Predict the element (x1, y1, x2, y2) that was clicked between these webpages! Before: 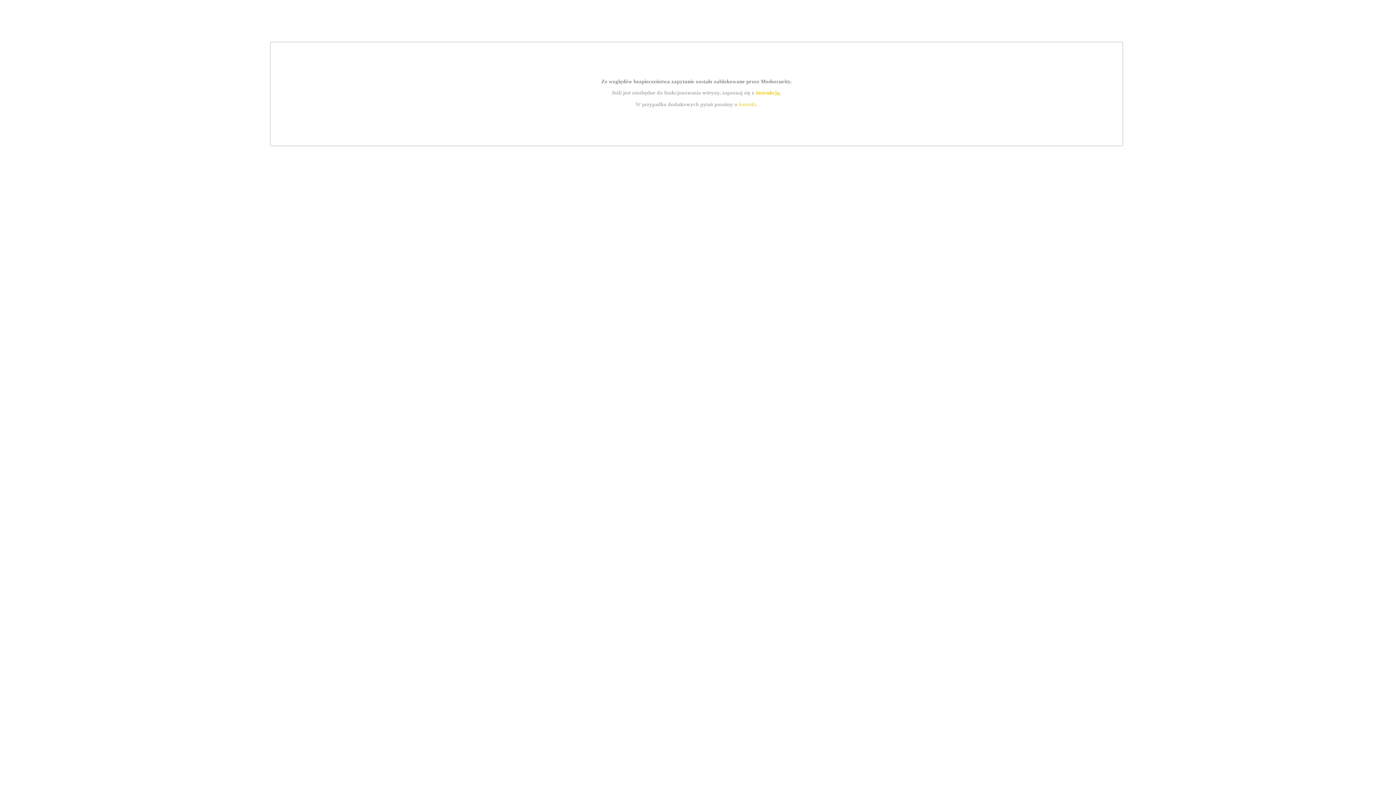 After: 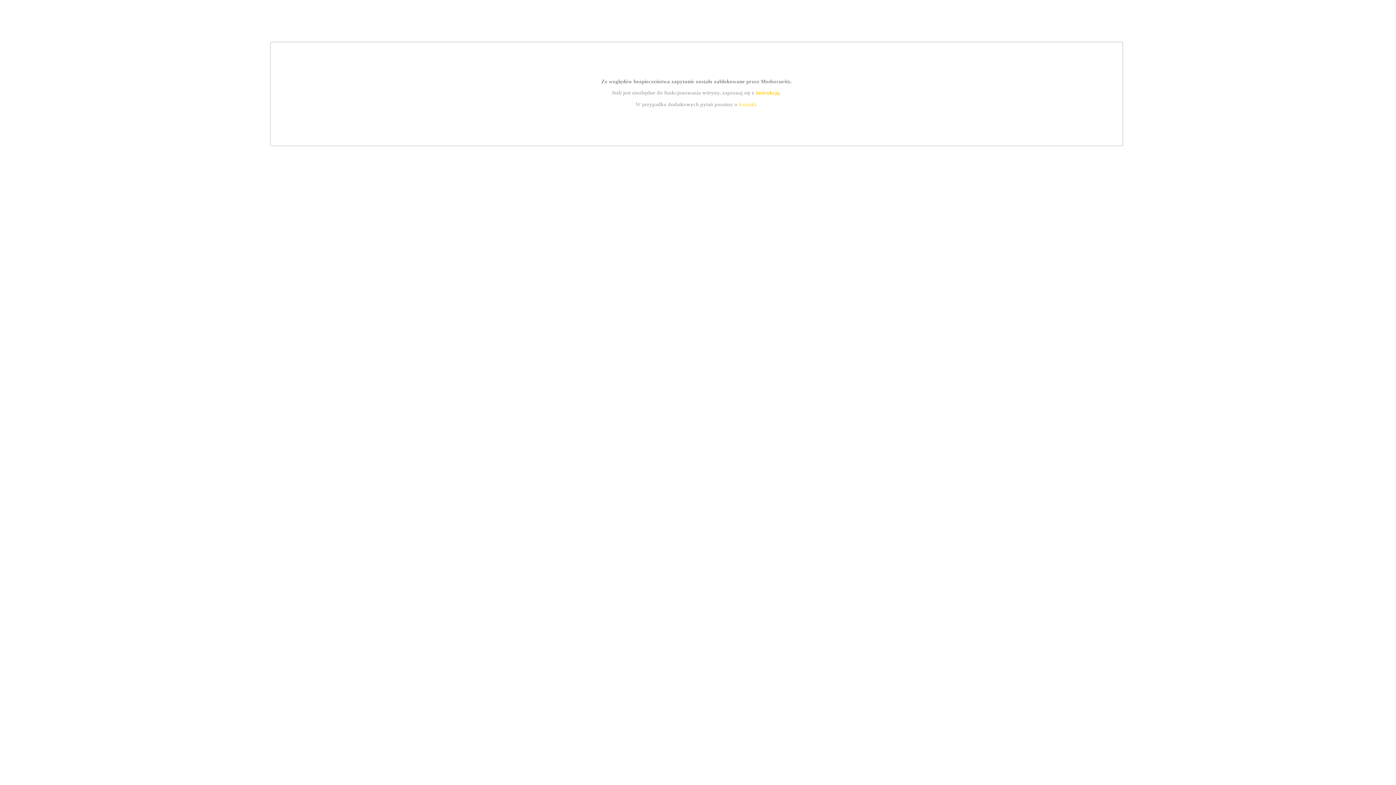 Action: bbox: (755, 89, 779, 95) label: instrukcją